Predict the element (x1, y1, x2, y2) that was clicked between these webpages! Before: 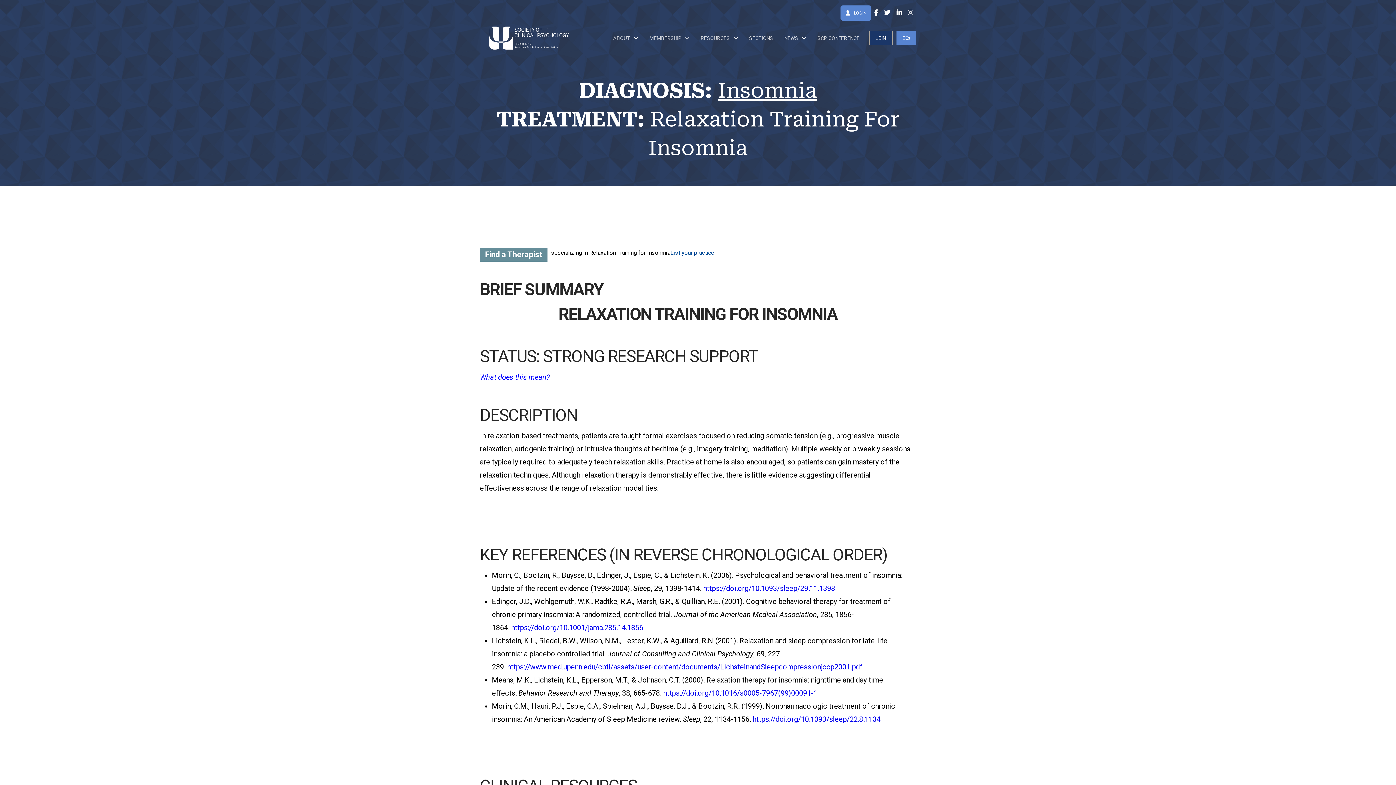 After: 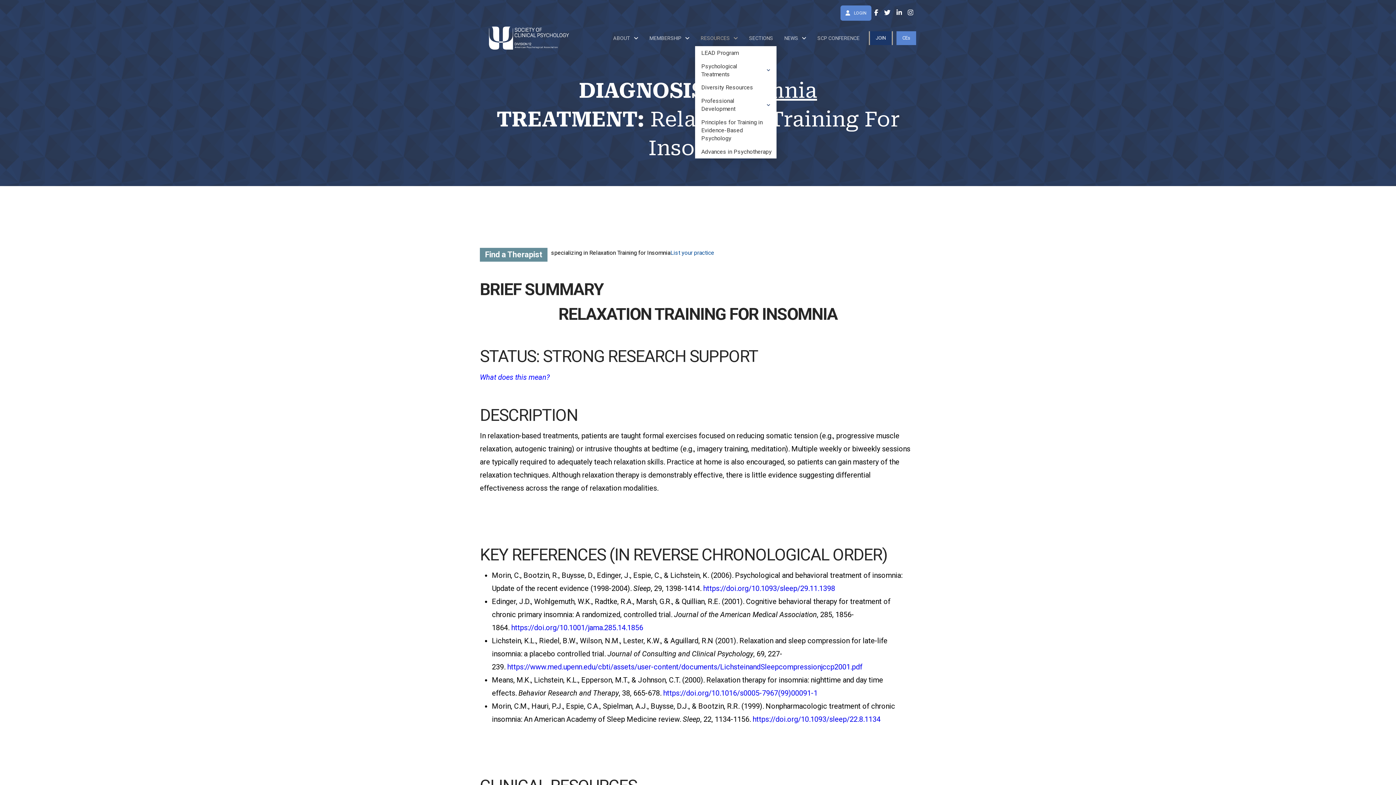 Action: bbox: (695, 29, 743, 46) label: RESOURCES